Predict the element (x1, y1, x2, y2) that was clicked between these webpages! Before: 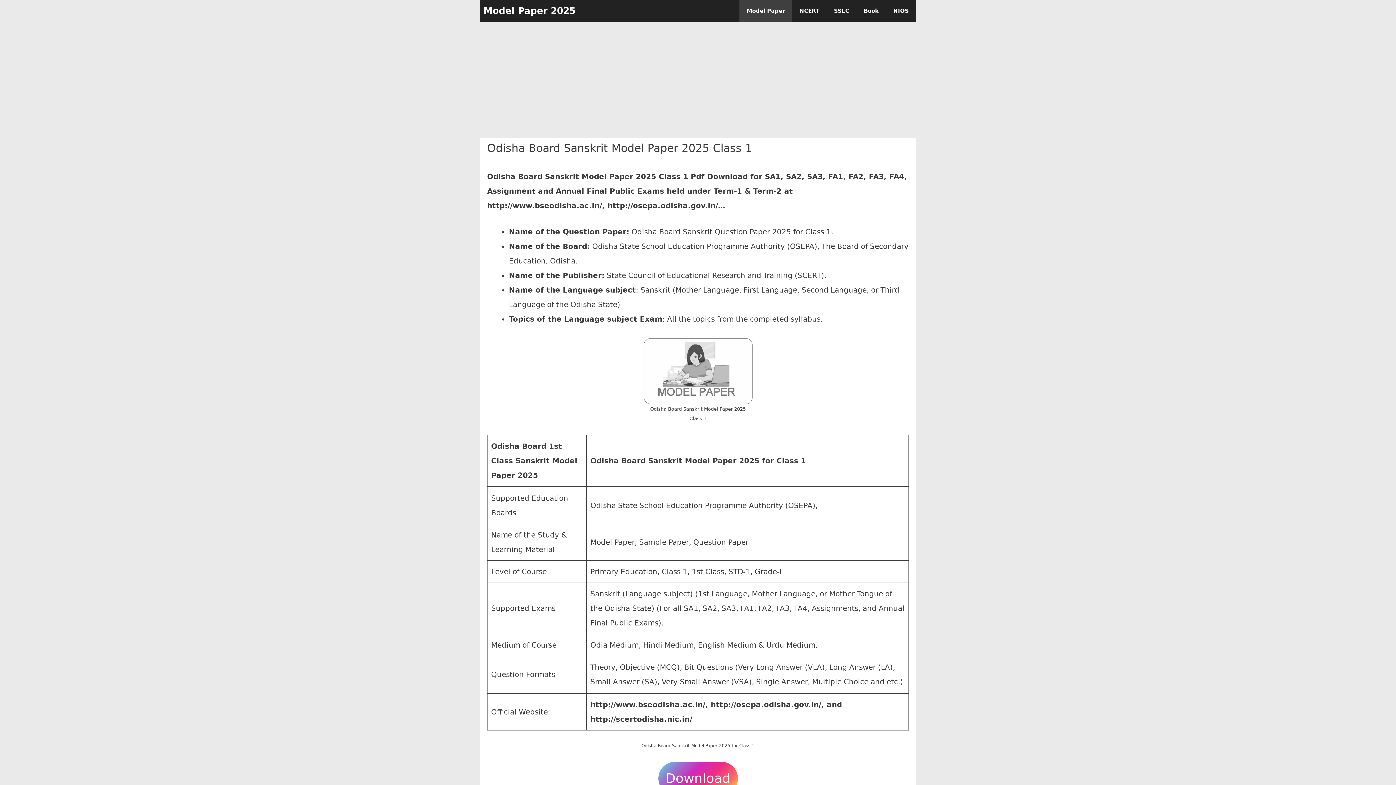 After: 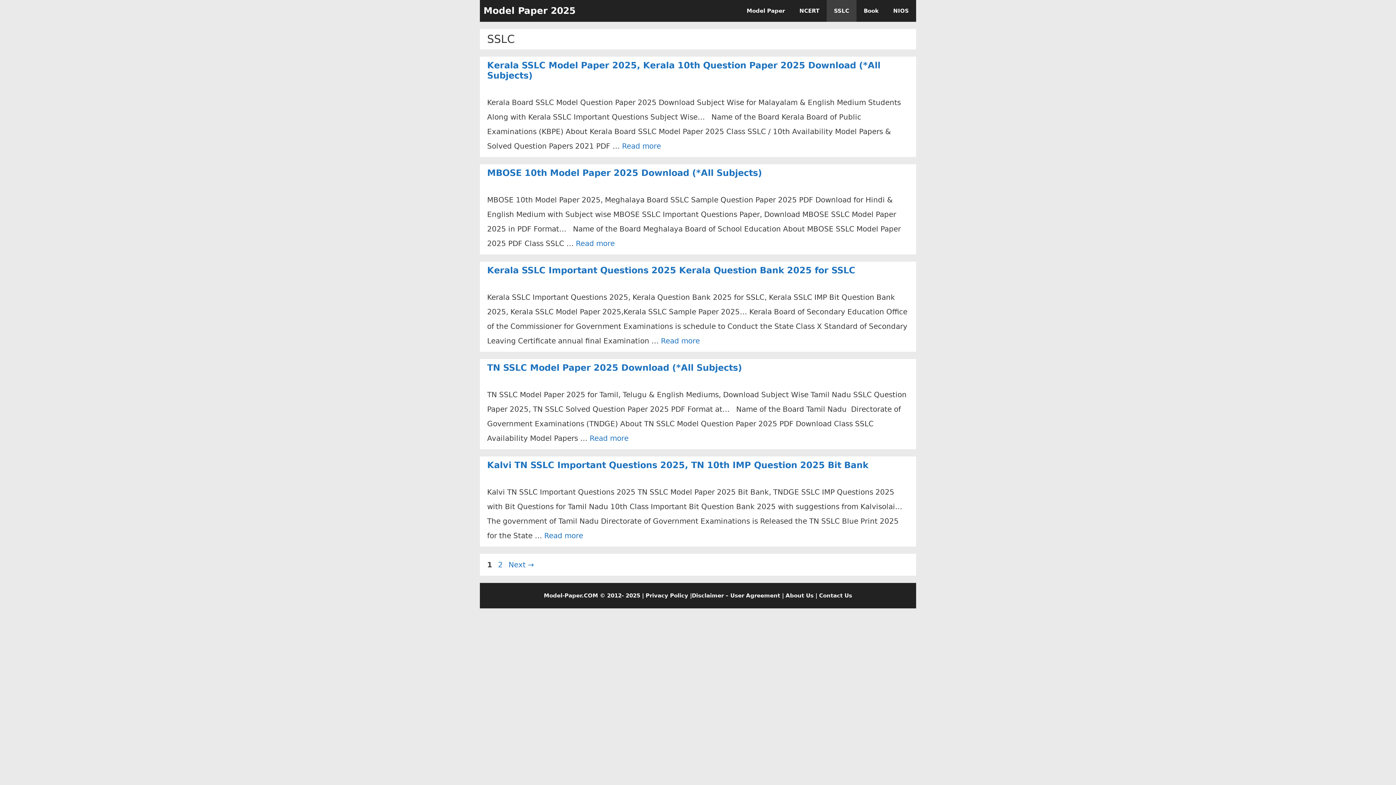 Action: label: SSLC bbox: (826, 0, 856, 21)